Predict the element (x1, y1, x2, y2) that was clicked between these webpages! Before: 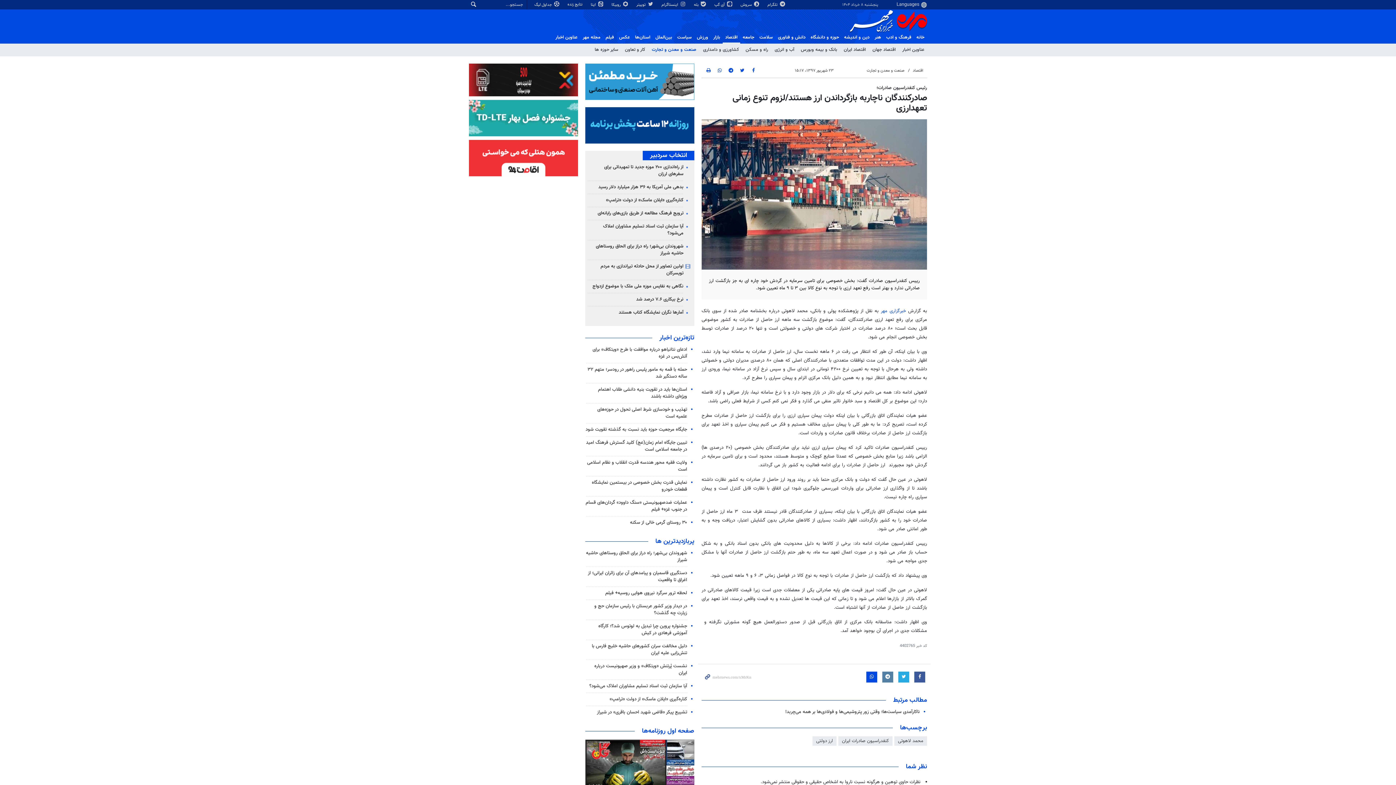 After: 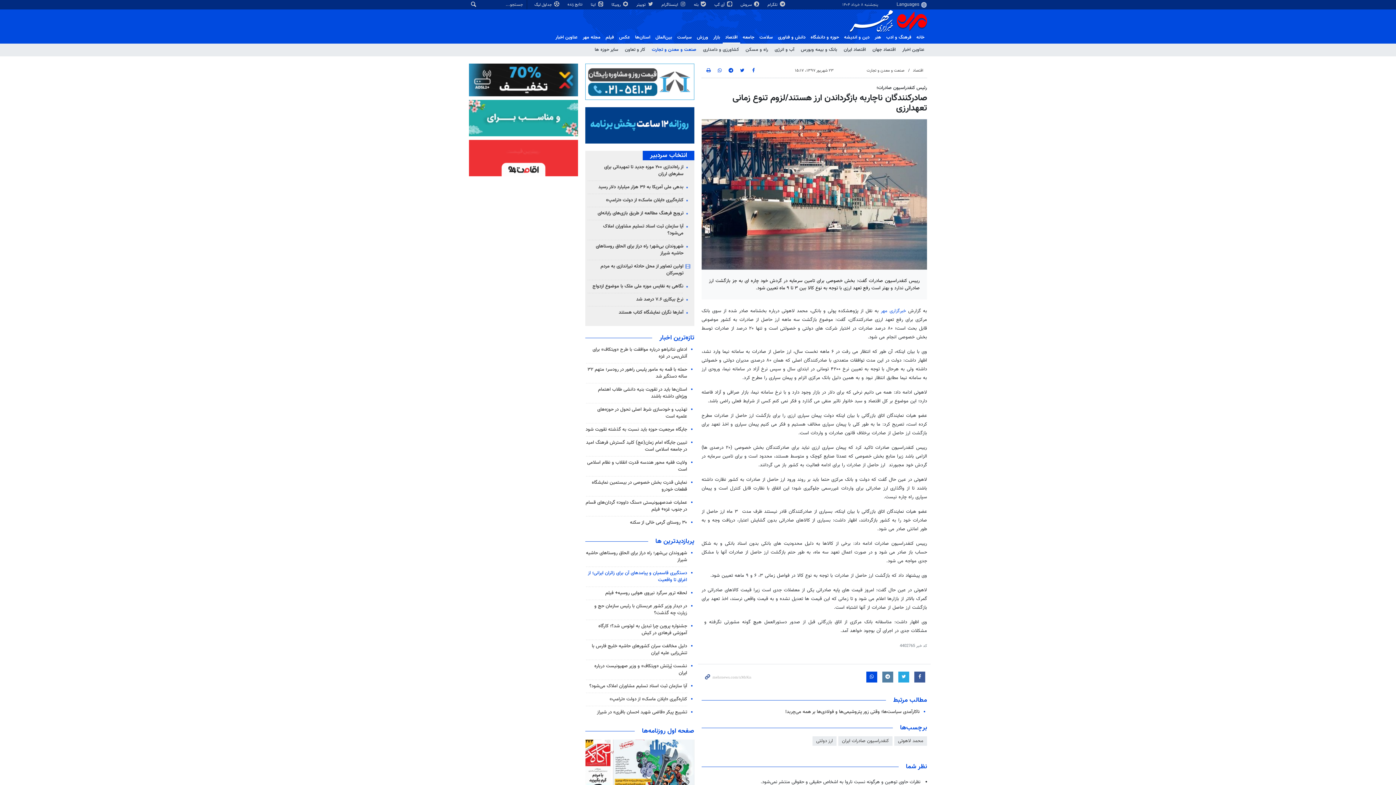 Action: label: دستگیری قاسمیان و پیامدهای آن برای زائران ایرانی؛ از اغراق تا واقعیت bbox: (588, 569, 687, 583)